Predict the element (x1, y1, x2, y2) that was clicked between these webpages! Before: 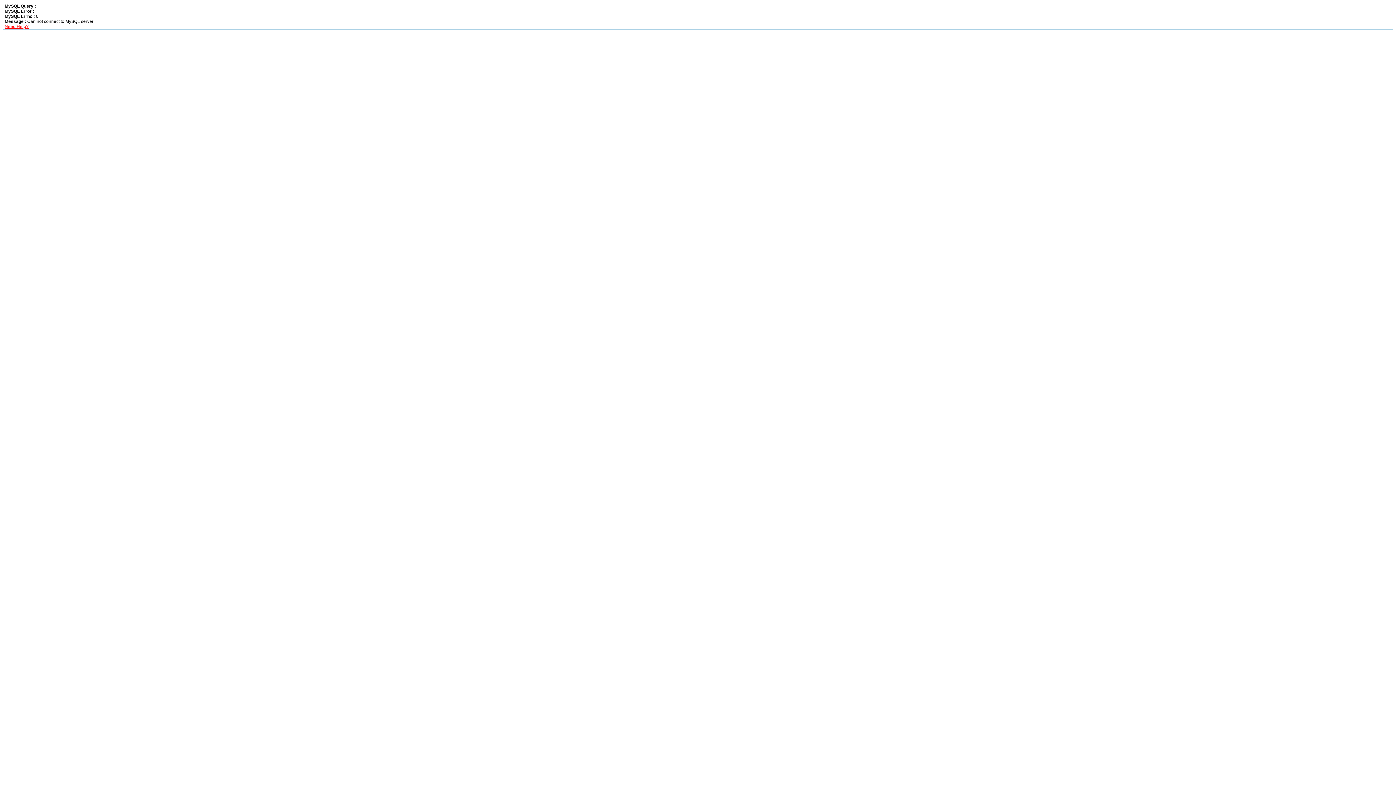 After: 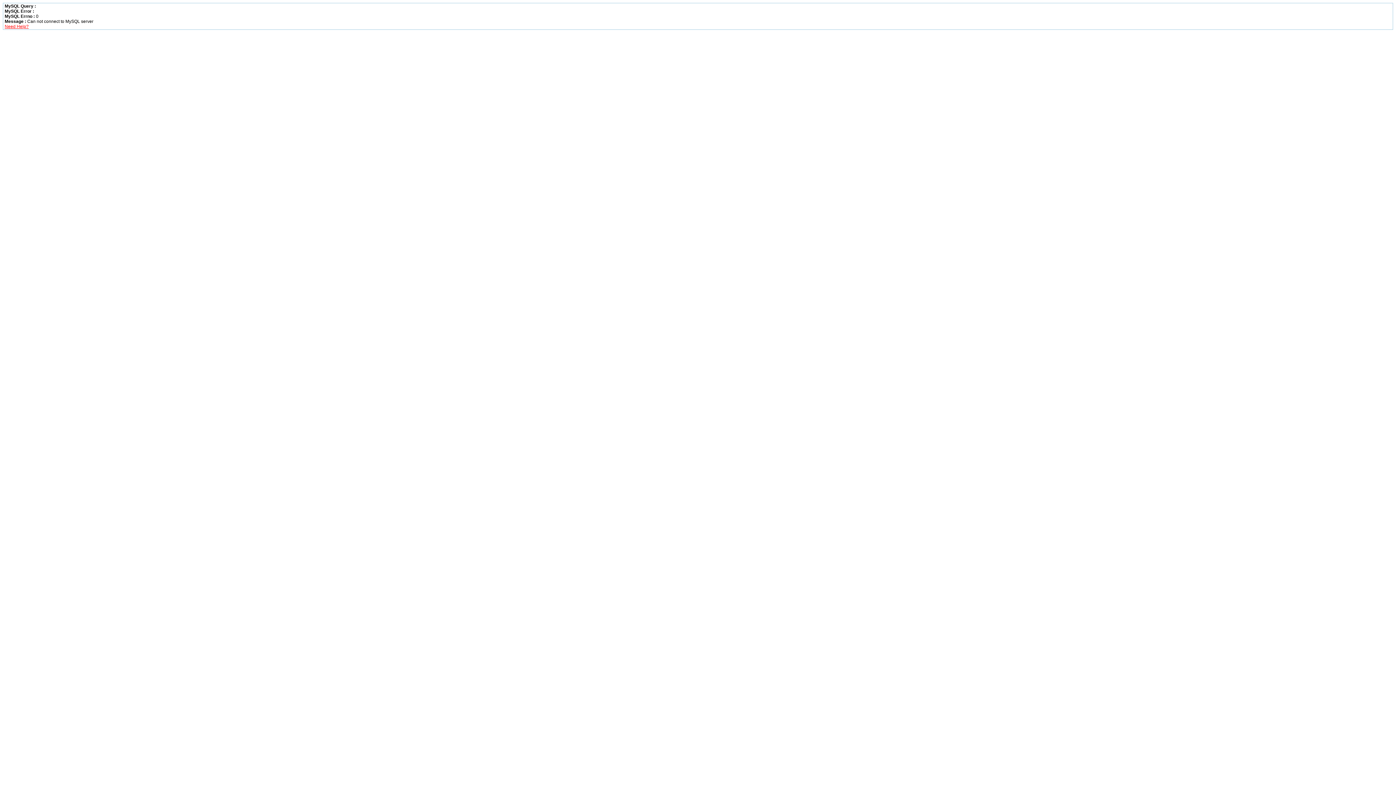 Action: label: Need Help? bbox: (4, 24, 28, 29)